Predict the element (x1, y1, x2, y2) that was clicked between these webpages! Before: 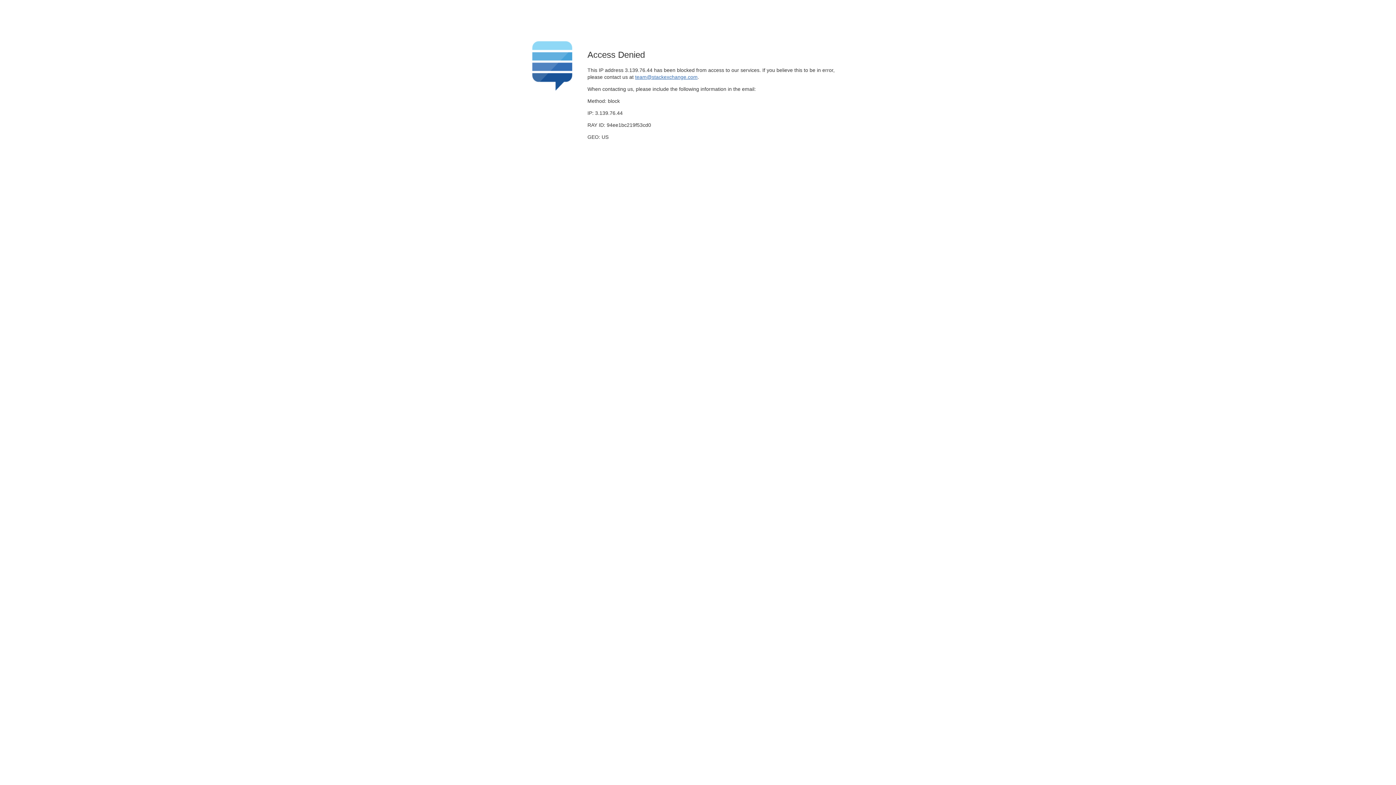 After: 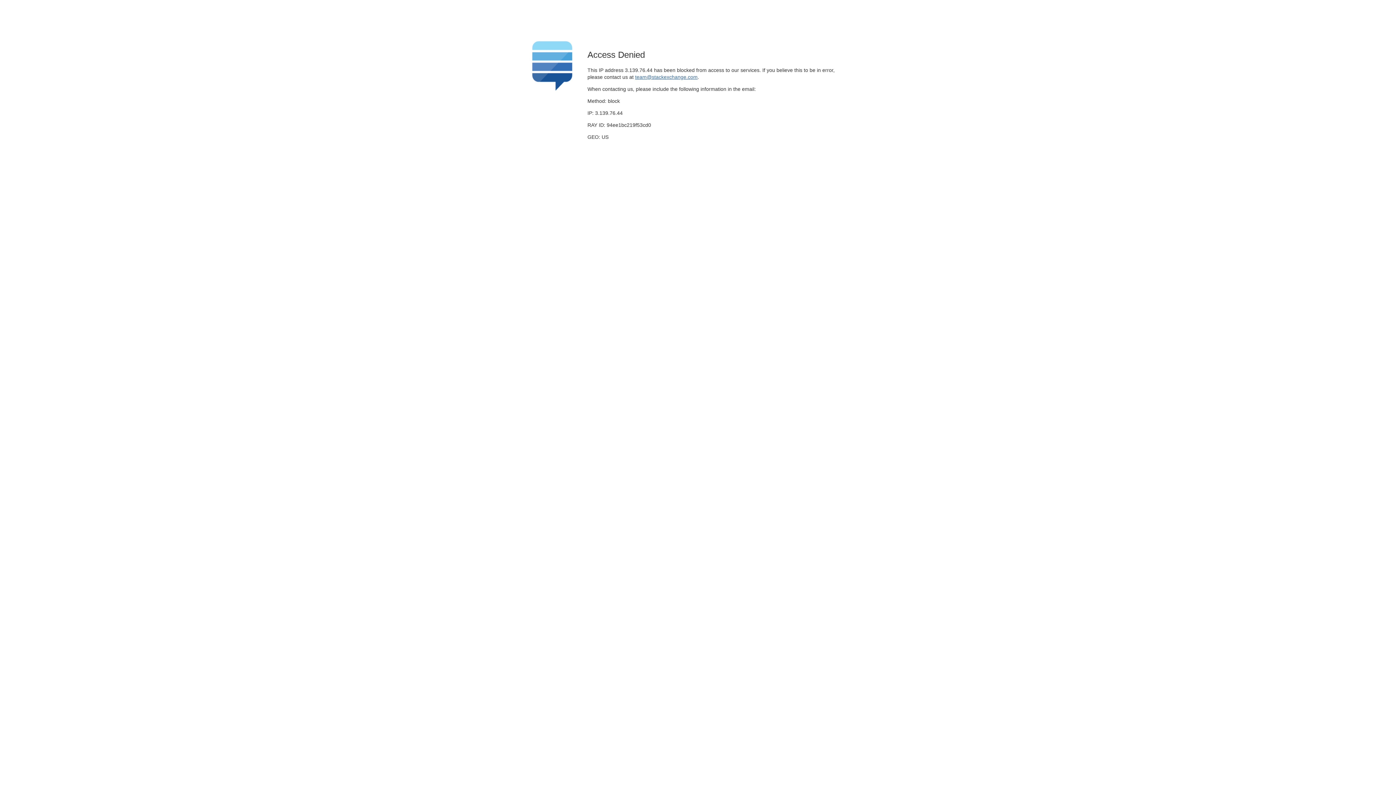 Action: label: team@stackexchange.com bbox: (635, 74, 697, 79)